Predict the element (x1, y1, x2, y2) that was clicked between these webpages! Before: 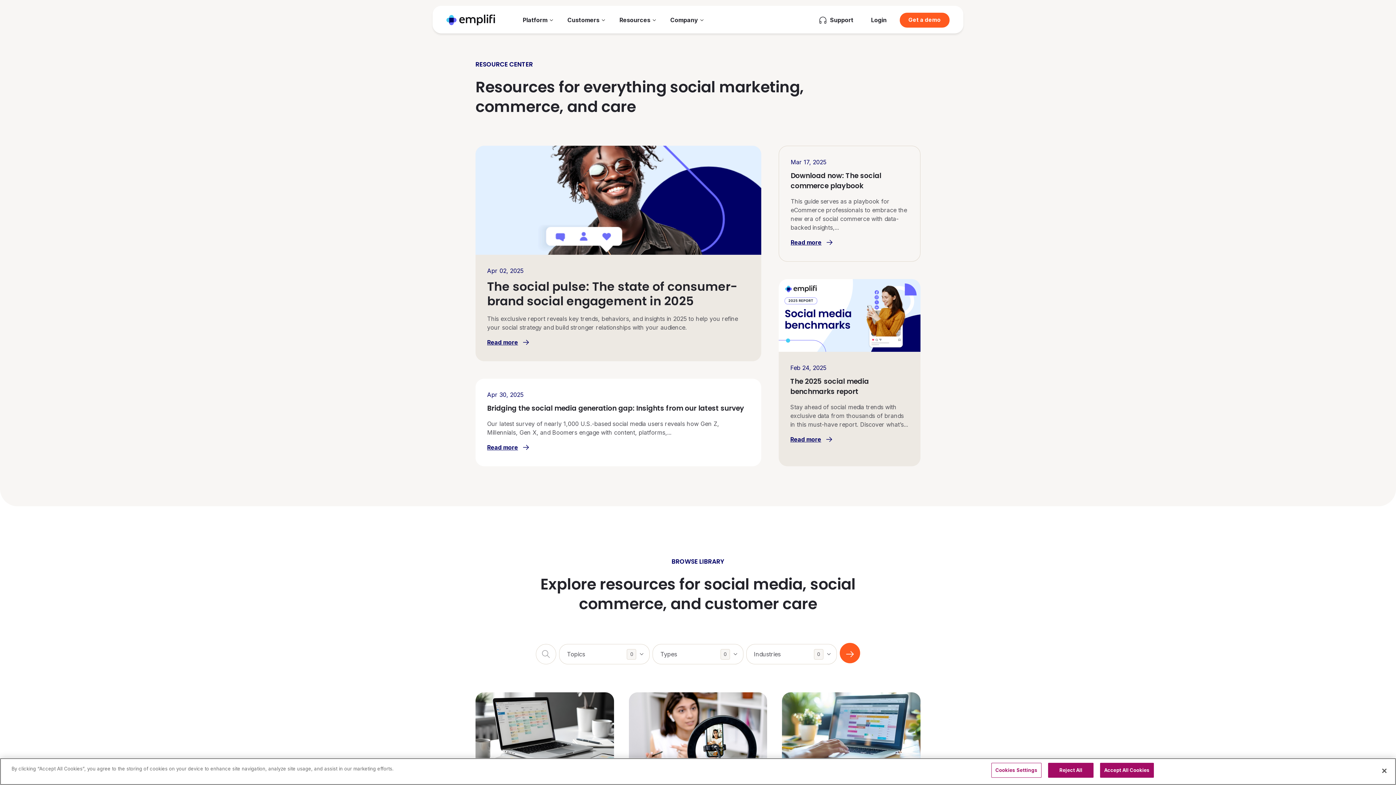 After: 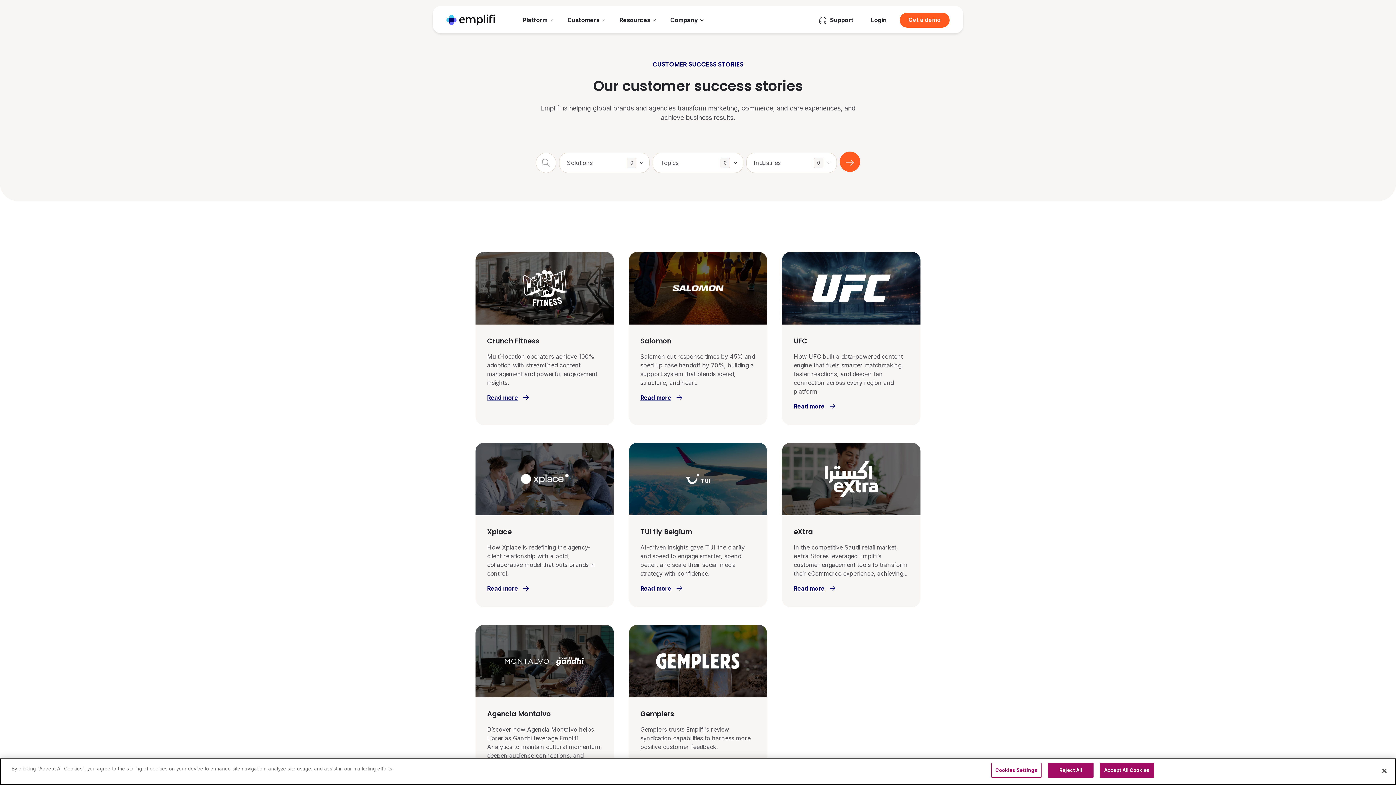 Action: label: Customers bbox: (558, 10, 605, 29)